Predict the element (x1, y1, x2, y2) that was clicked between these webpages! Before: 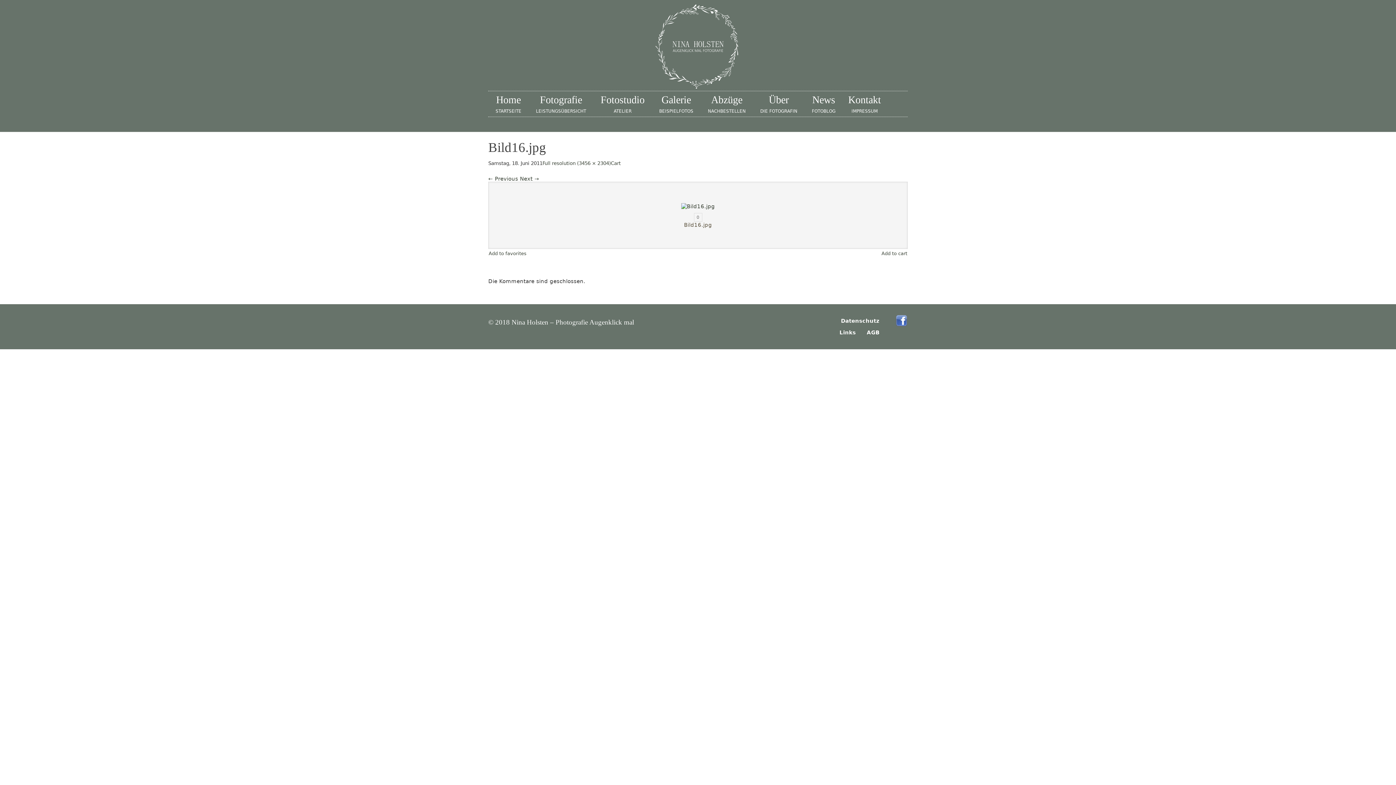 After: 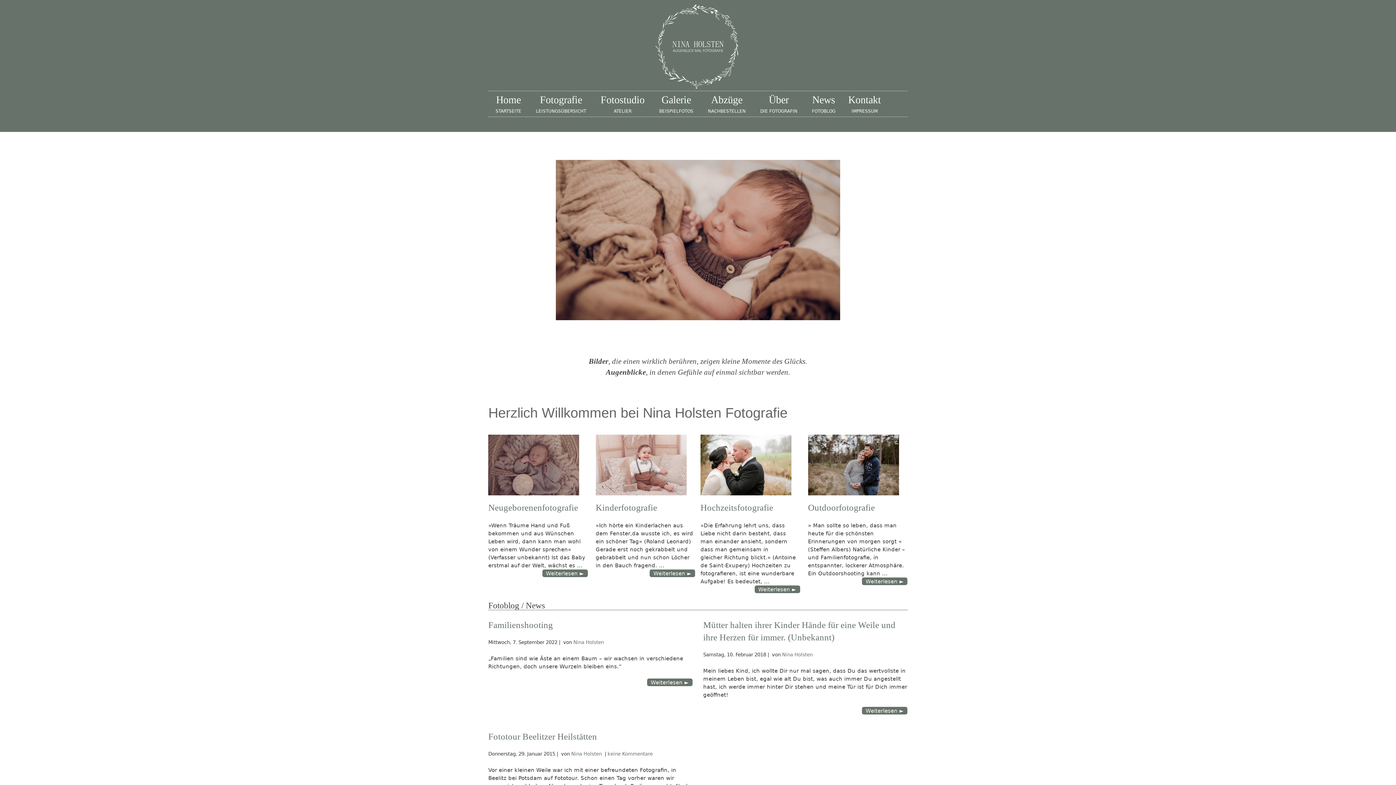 Action: label: Home
STARTSEITE bbox: (488, 91, 528, 120)